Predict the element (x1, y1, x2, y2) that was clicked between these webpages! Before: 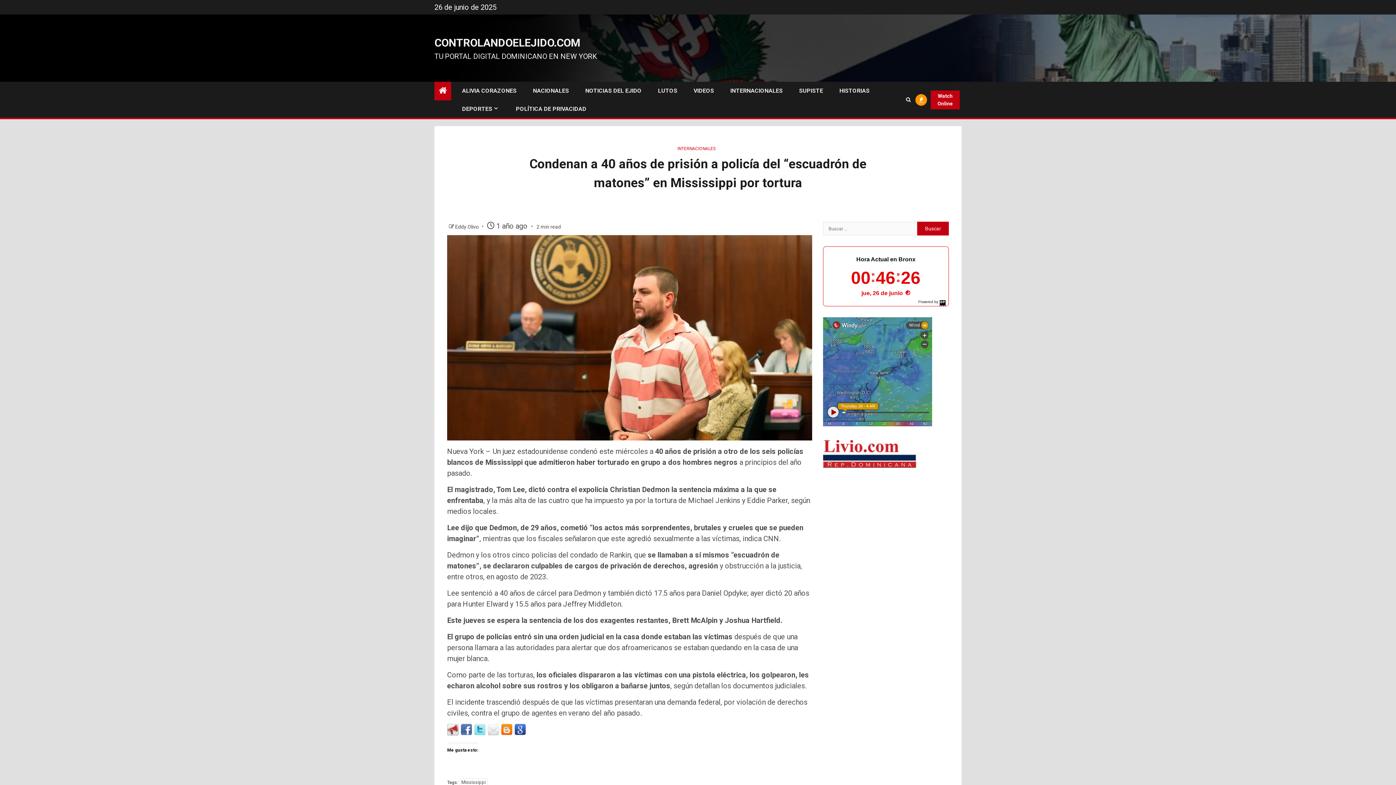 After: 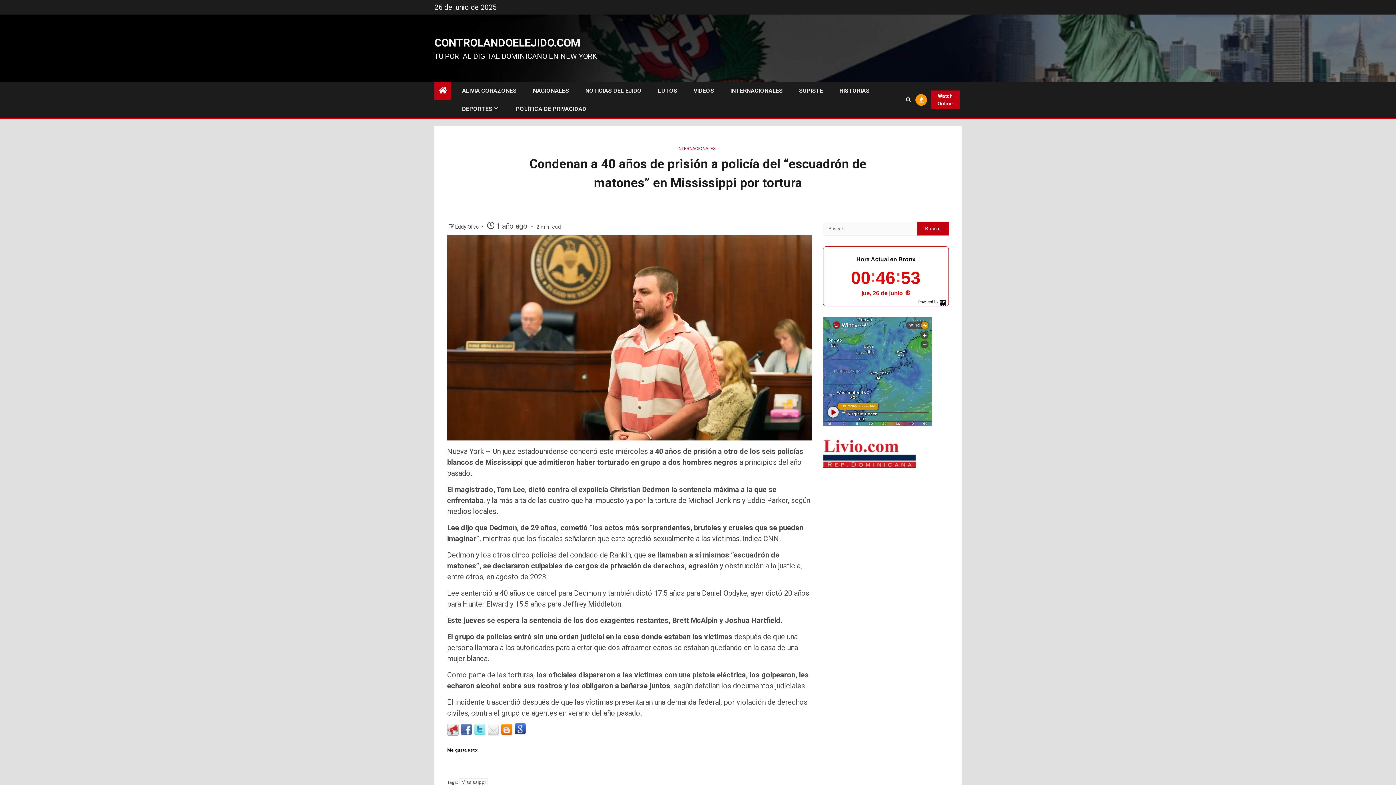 Action: bbox: (514, 724, 526, 735)